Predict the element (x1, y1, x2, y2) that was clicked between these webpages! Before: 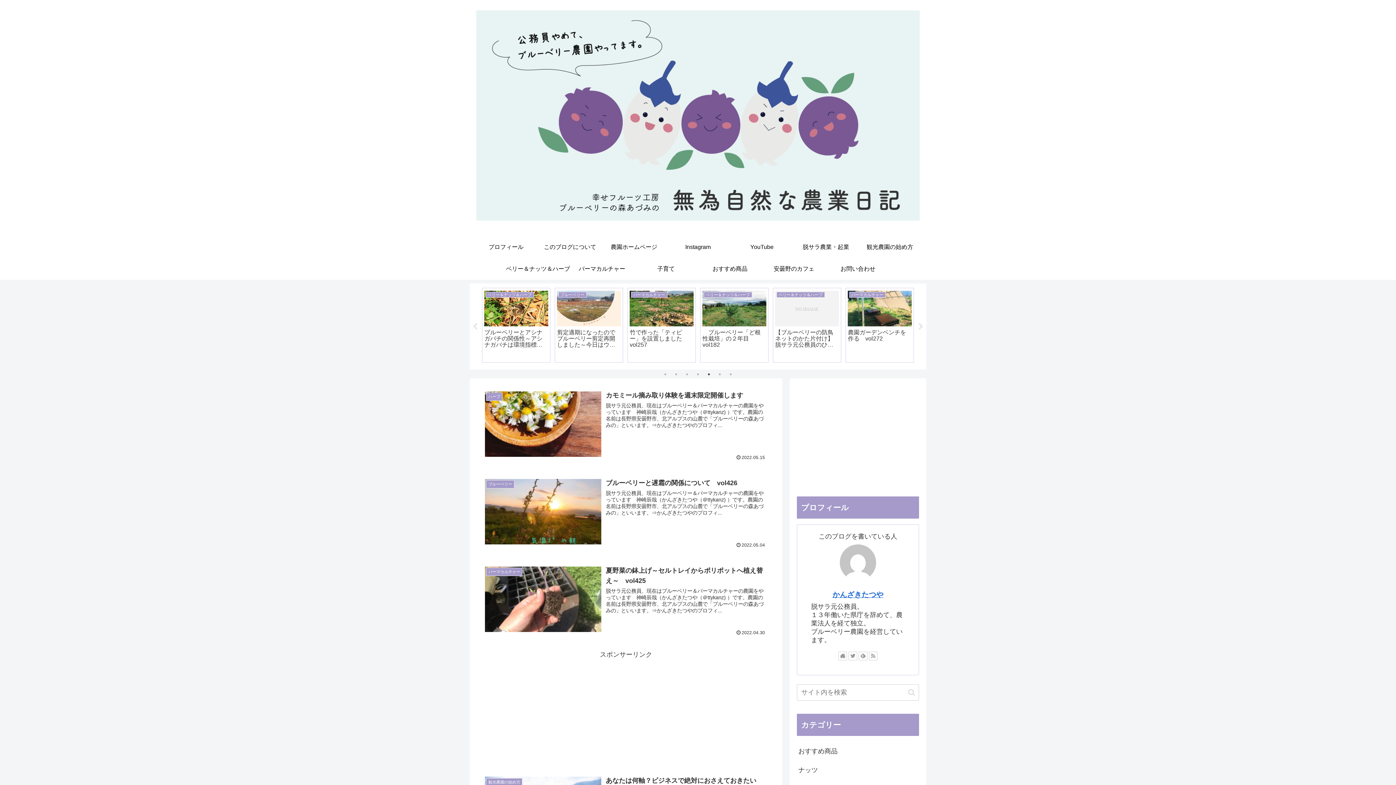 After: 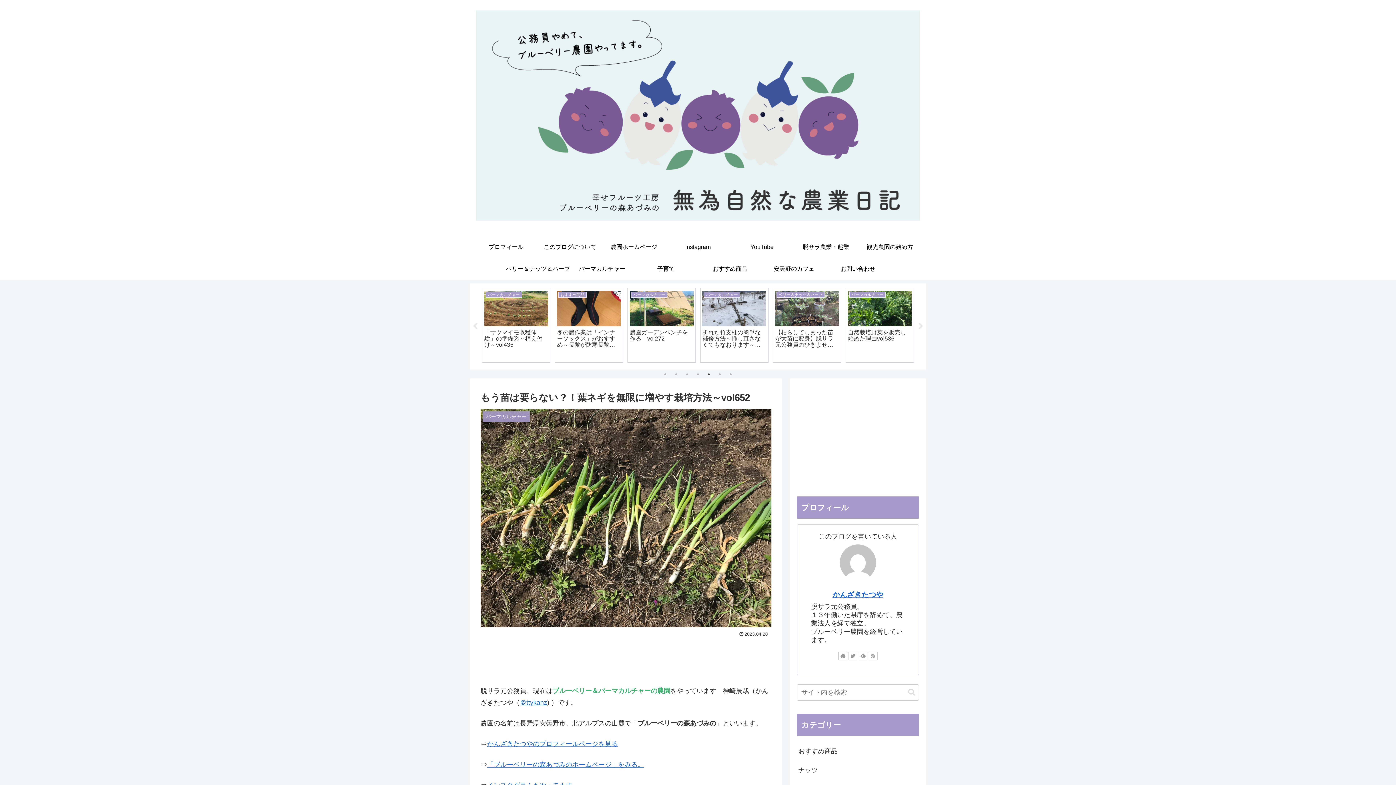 Action: bbox: (554, 288, 623, 362) label: パーマカルチャー
もう苗は要らない？！葉ネギを無限に増やす栽培方法～vol652